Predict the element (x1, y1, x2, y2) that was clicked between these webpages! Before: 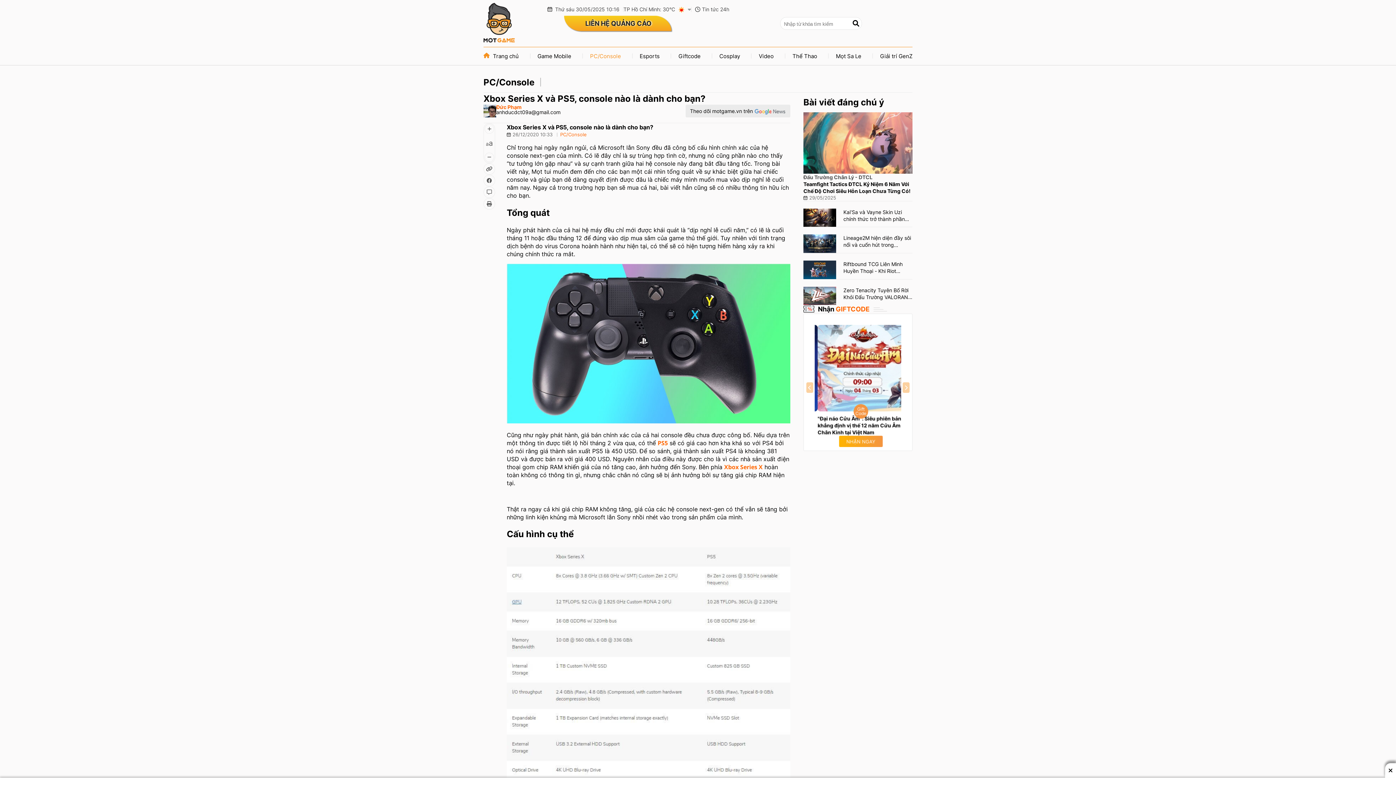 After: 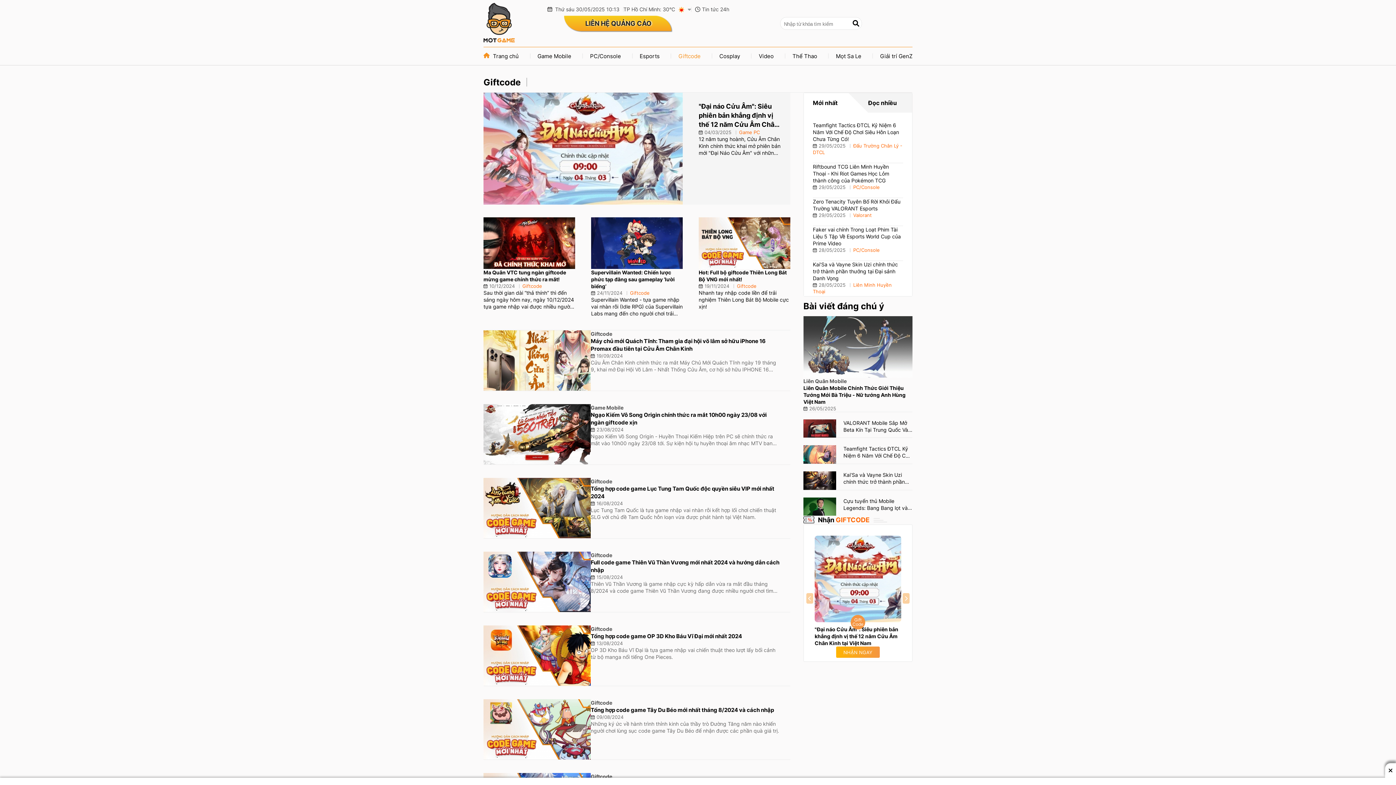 Action: bbox: (678, 52, 700, 59) label: Giftcode